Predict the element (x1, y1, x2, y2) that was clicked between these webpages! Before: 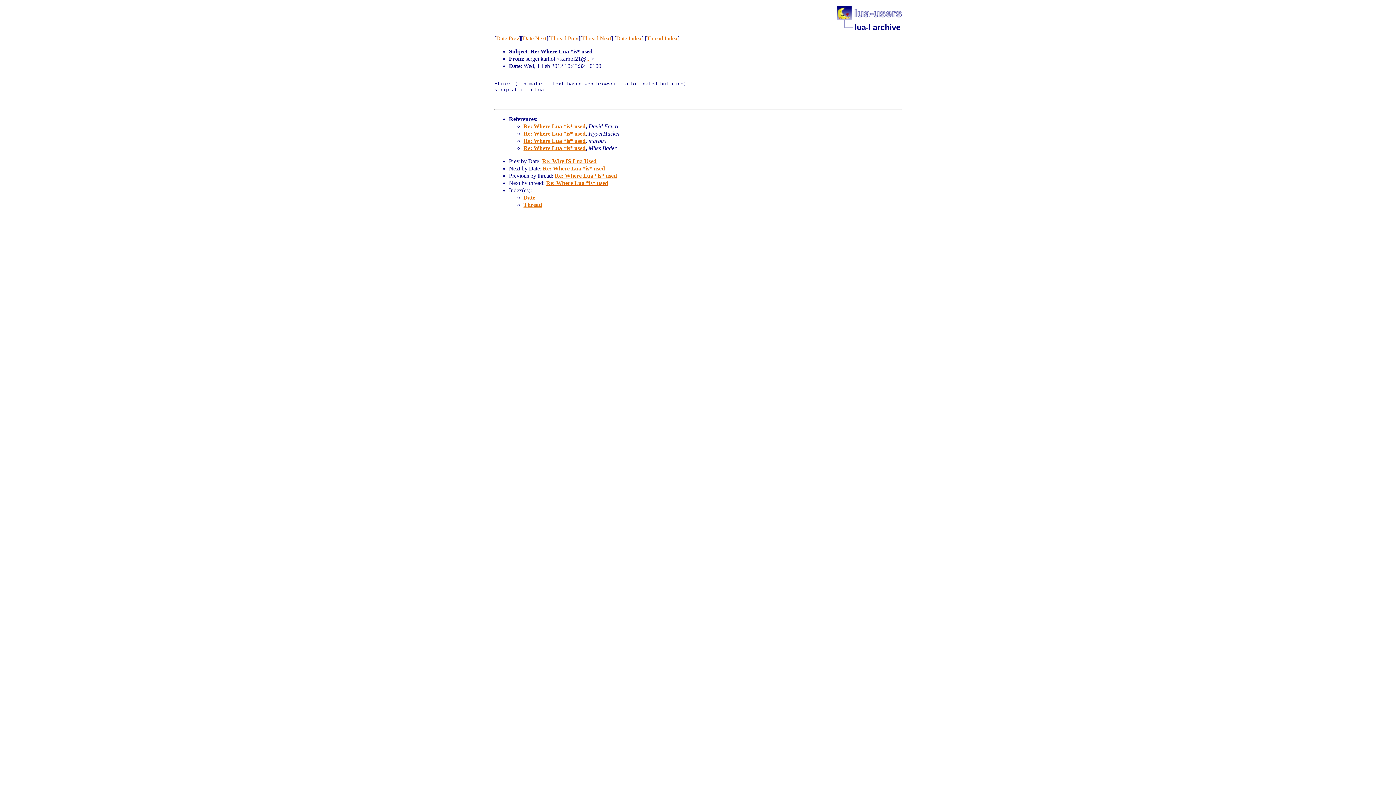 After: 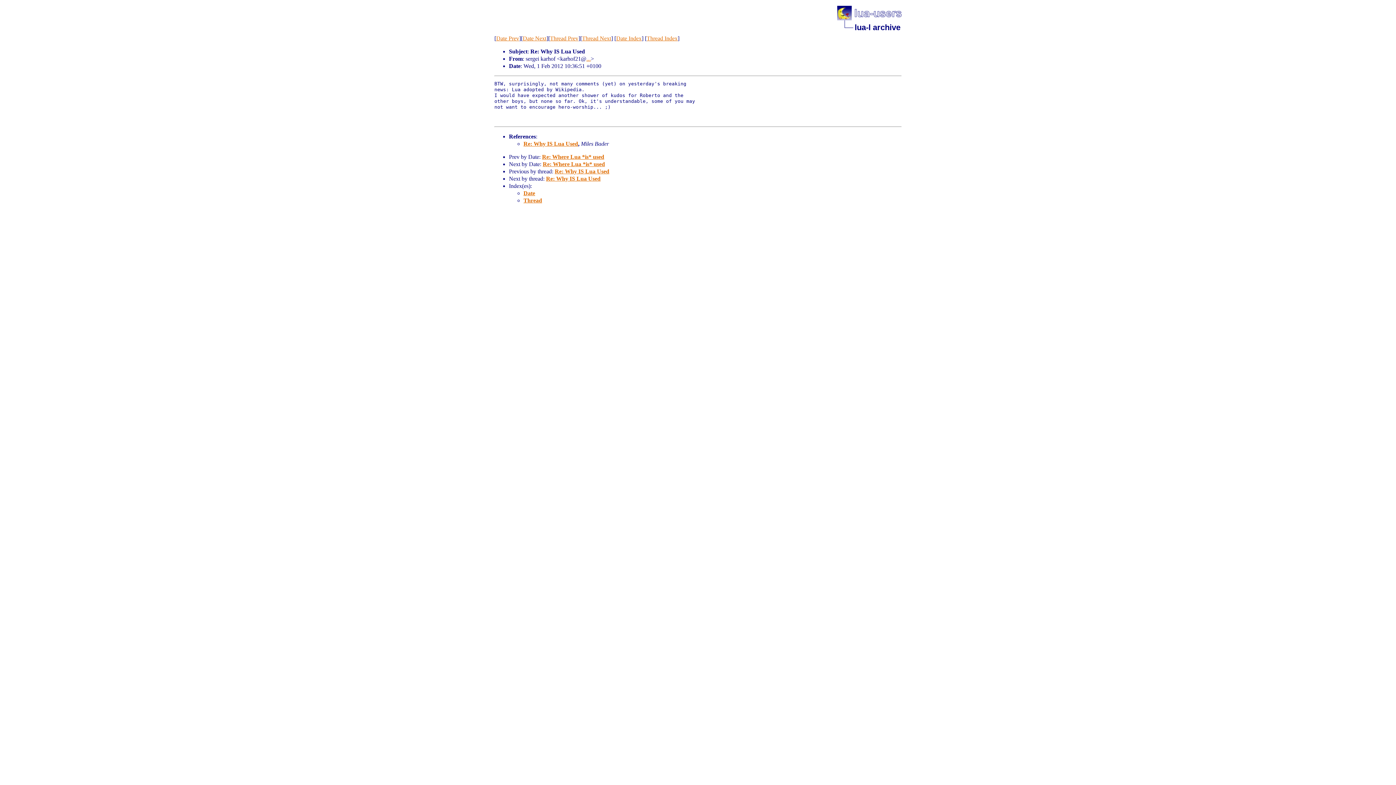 Action: bbox: (542, 158, 596, 164) label: Re: Why IS Lua Used